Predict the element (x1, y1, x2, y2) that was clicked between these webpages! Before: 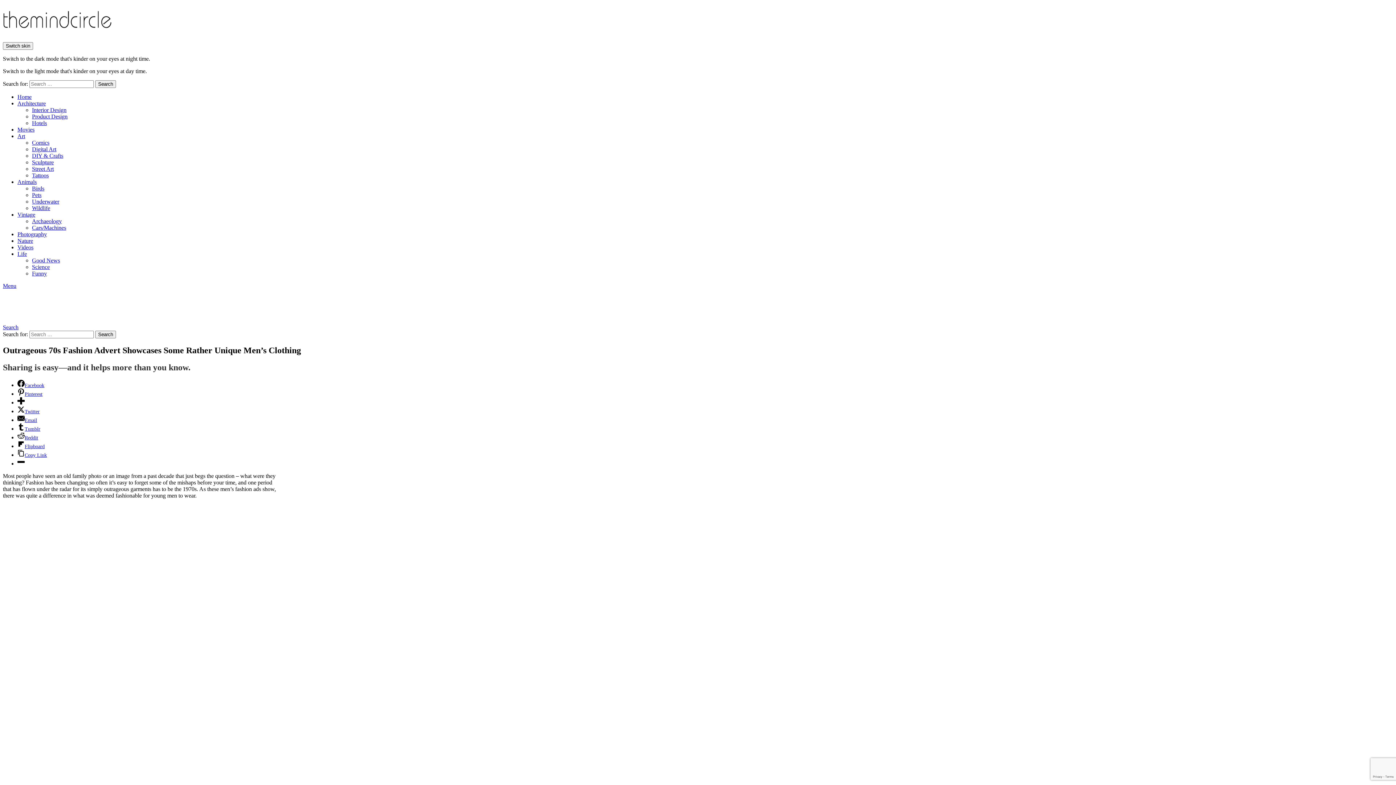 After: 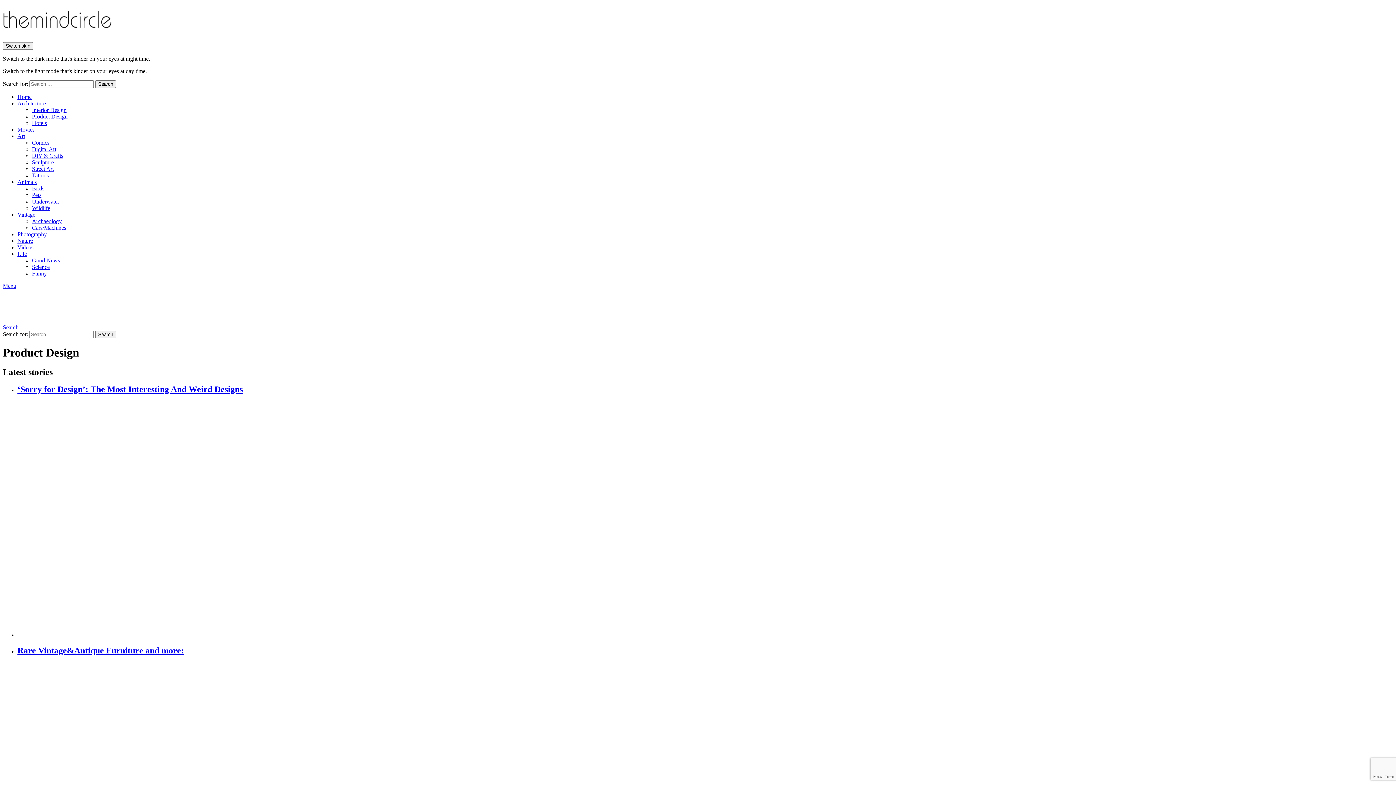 Action: bbox: (32, 113, 67, 119) label: Product Design